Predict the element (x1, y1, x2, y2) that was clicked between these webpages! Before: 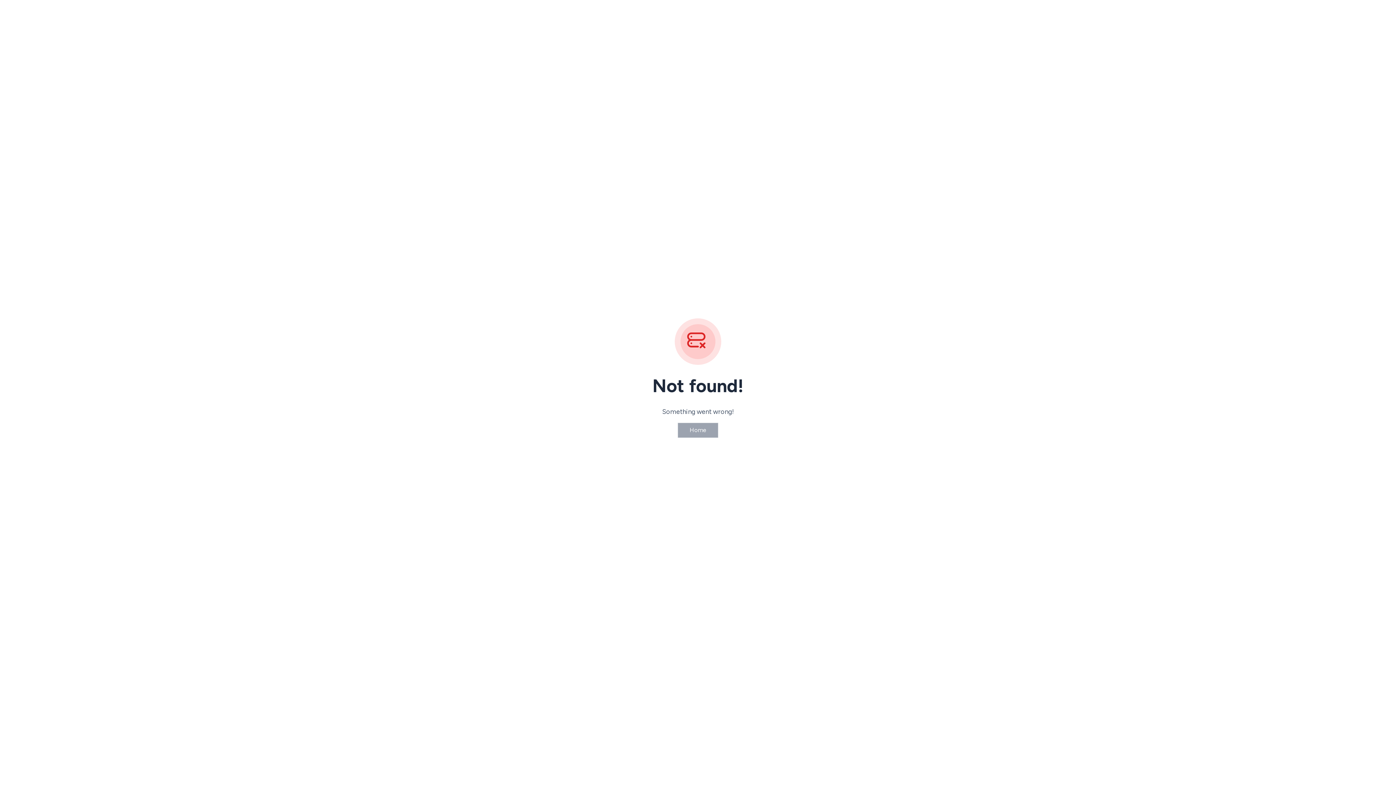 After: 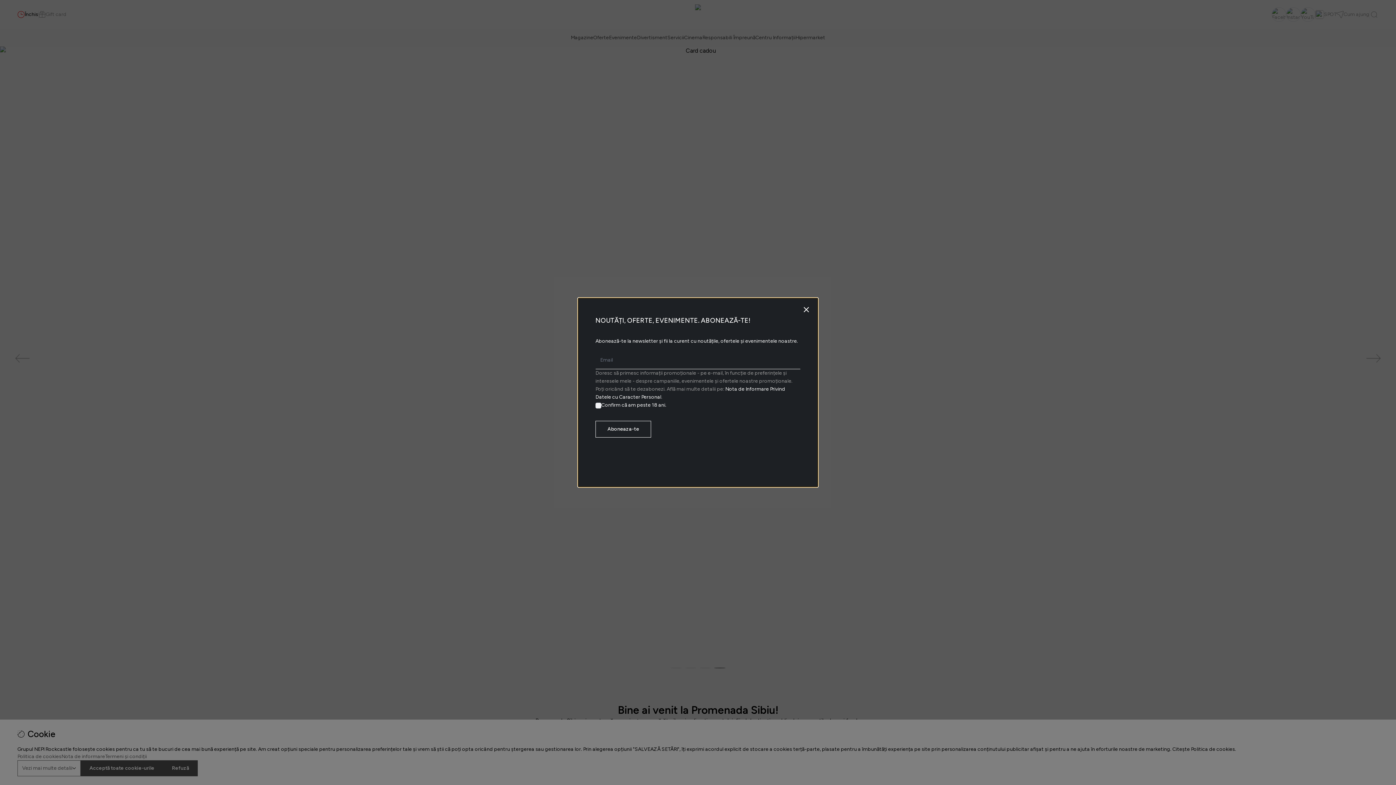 Action: bbox: (677, 422, 718, 438) label: Home